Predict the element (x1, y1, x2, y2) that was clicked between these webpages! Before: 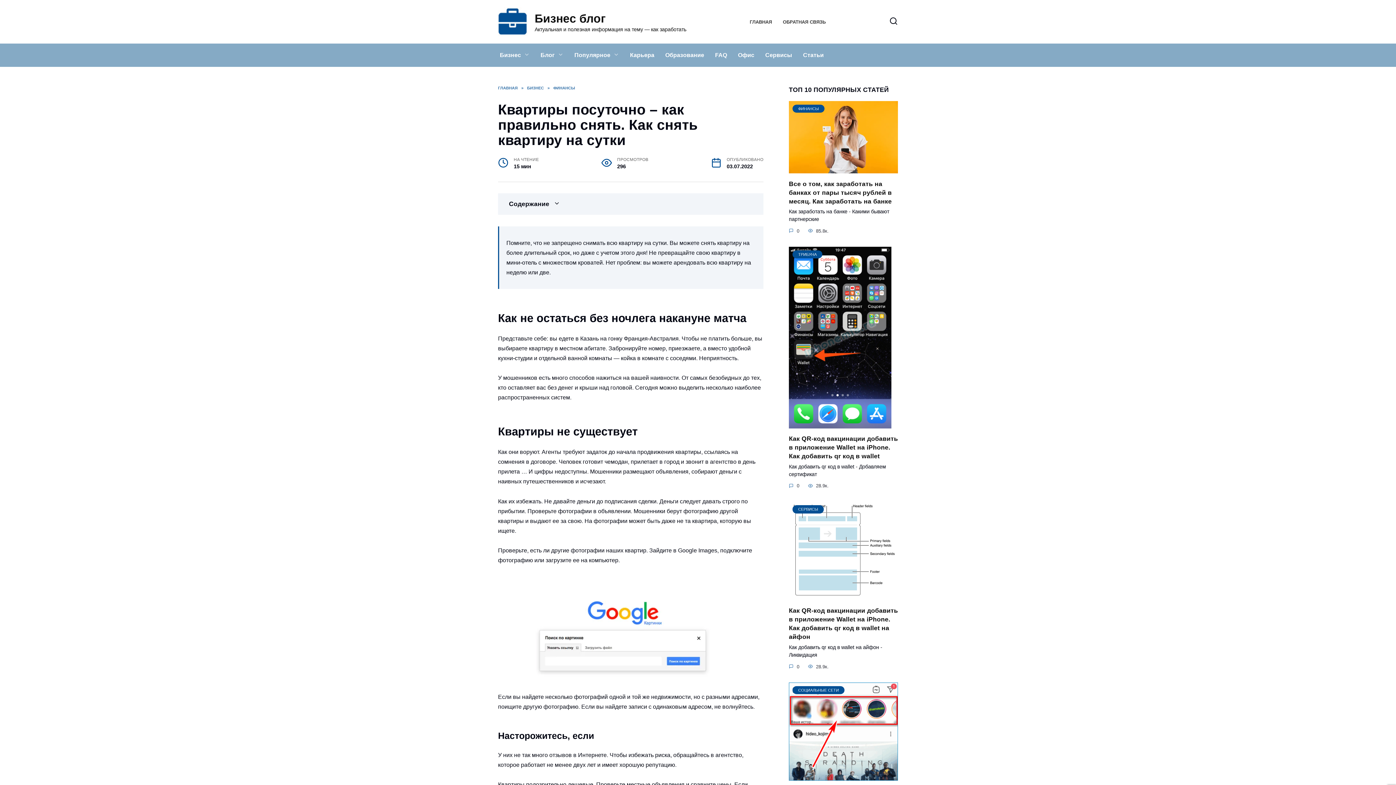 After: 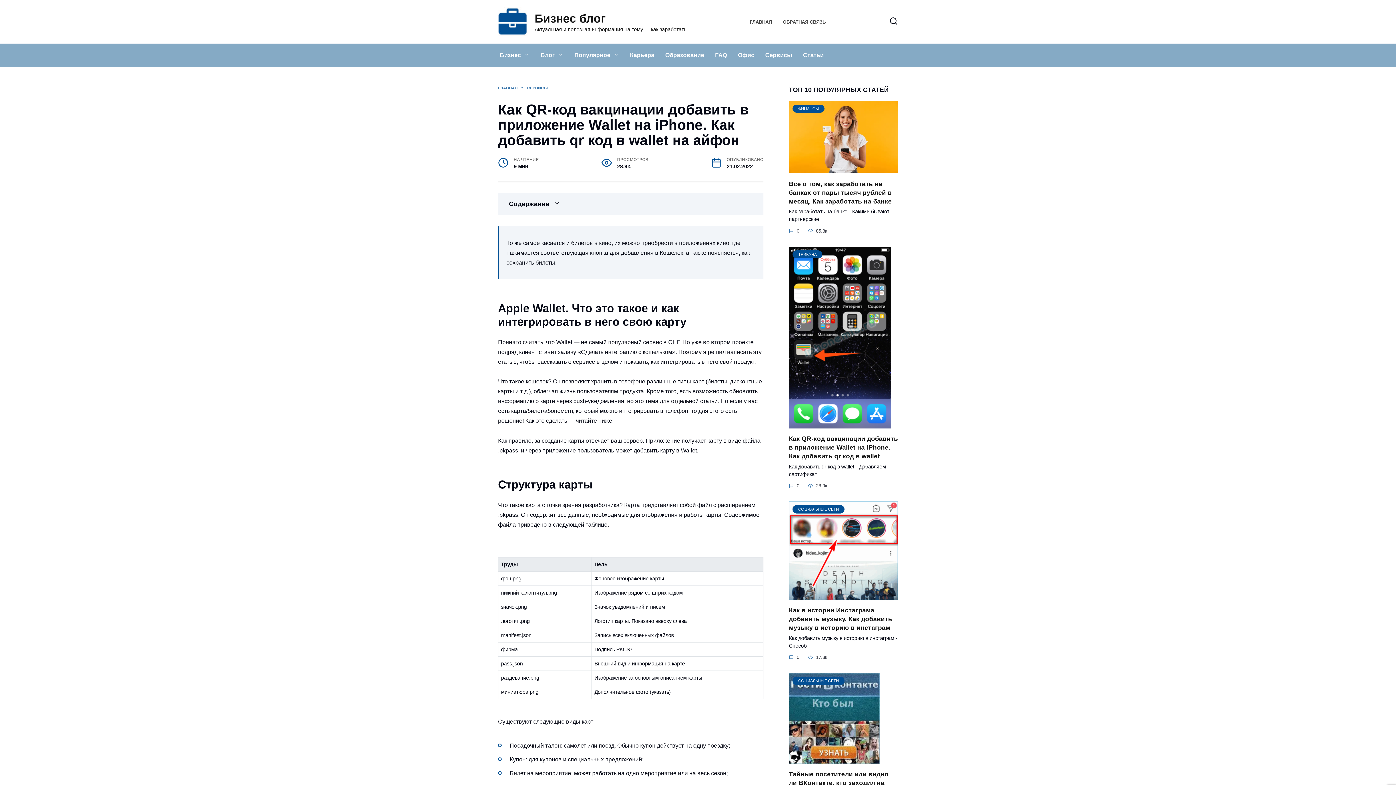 Action: bbox: (789, 593, 898, 599) label: СЕРВИСЫ